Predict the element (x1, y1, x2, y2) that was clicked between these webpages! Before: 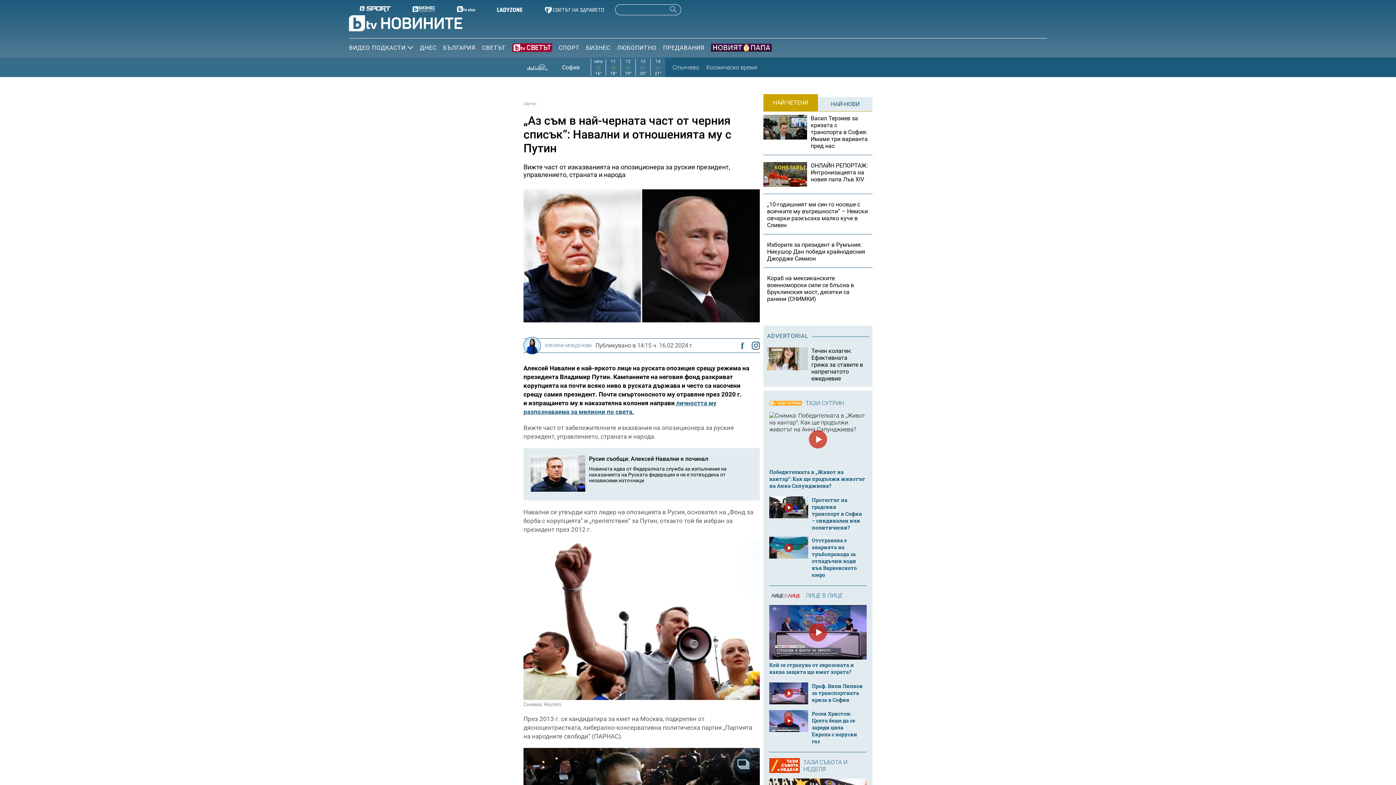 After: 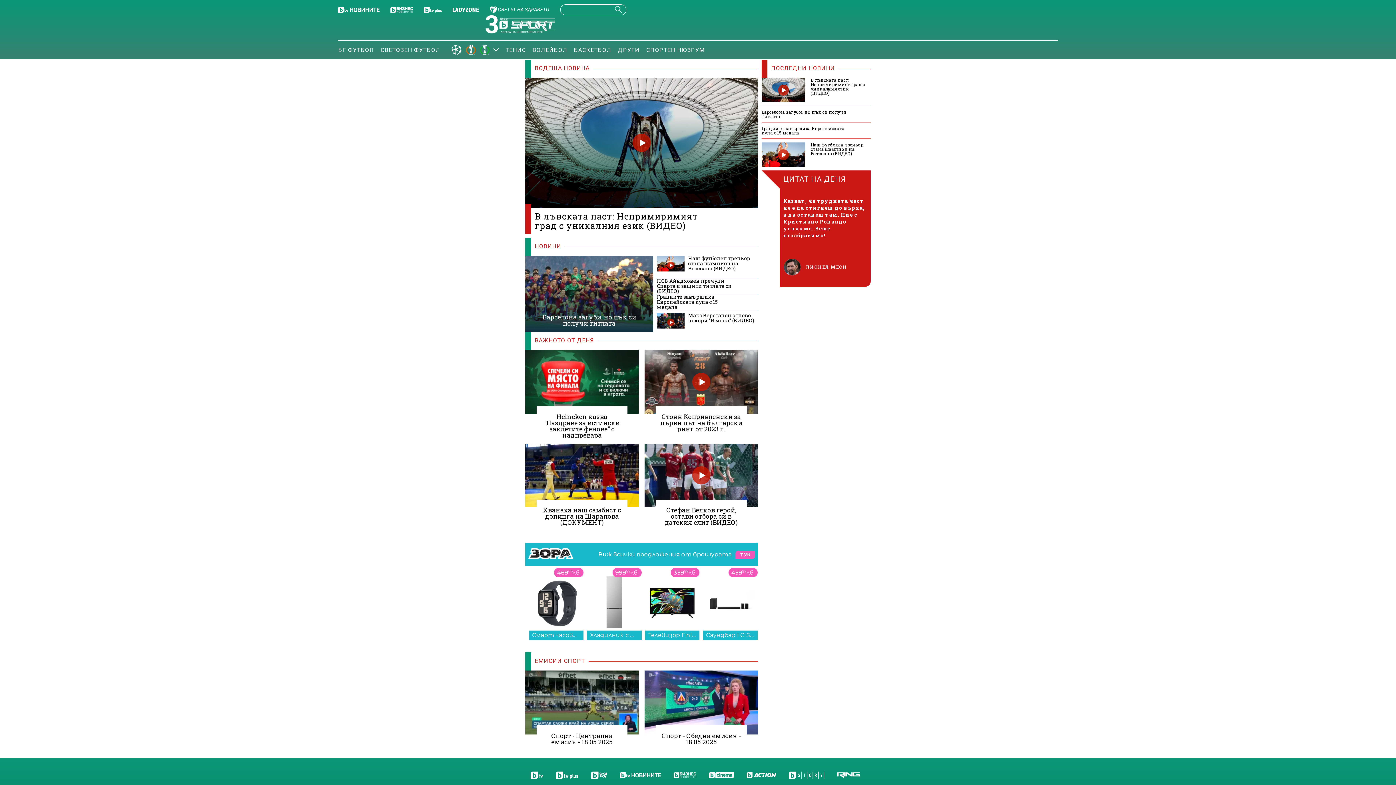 Action: label: СПОРТ bbox: (558, 44, 579, 51)